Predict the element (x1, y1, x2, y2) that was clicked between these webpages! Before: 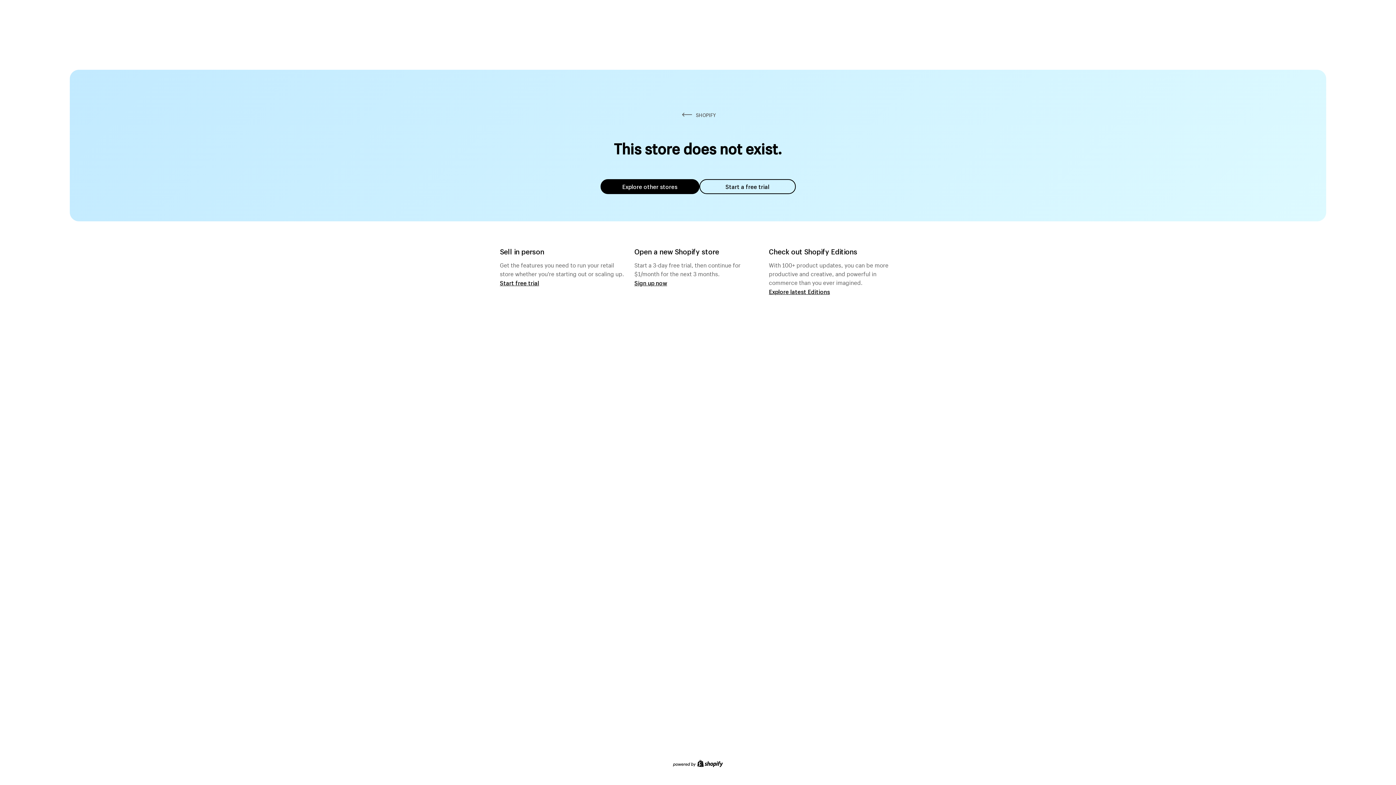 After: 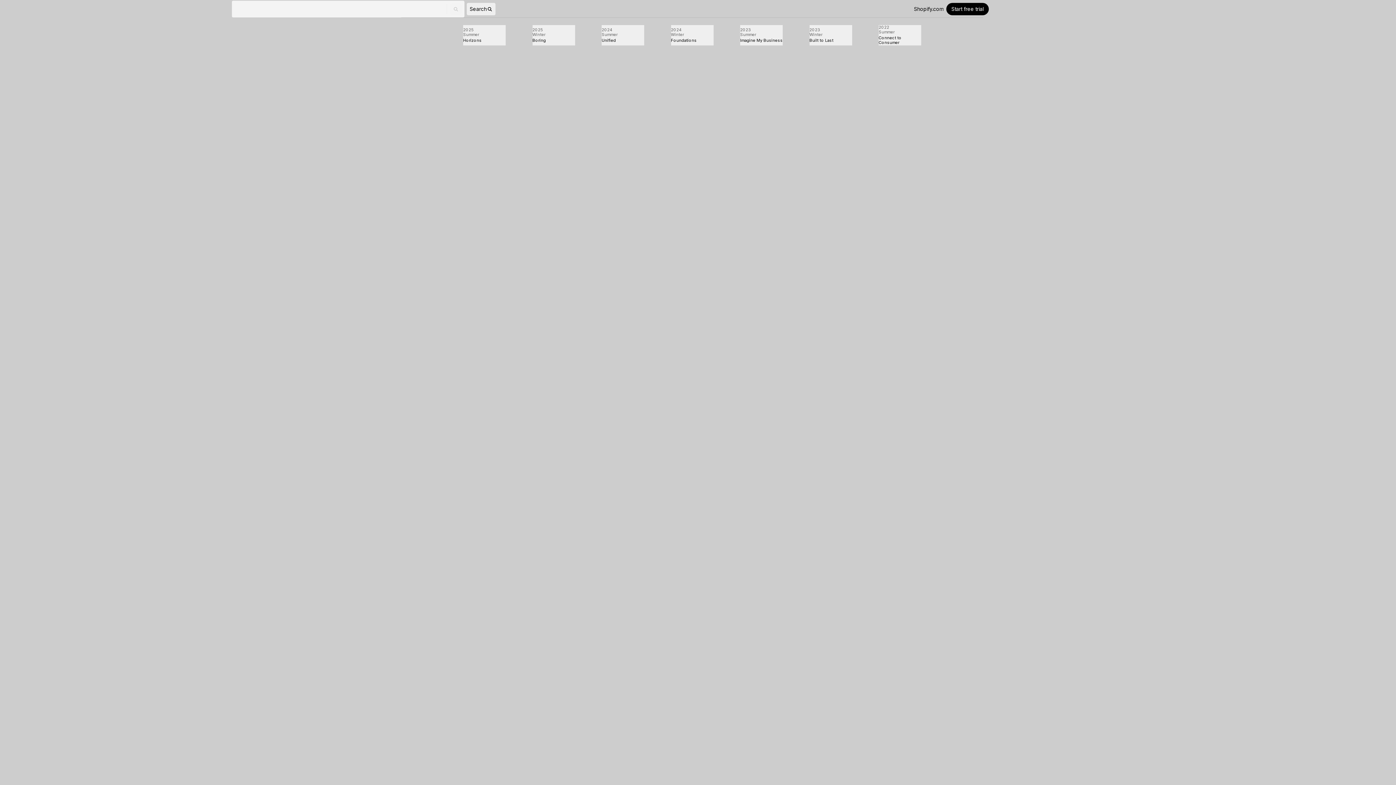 Action: bbox: (769, 287, 830, 295) label: Explore latest Editions